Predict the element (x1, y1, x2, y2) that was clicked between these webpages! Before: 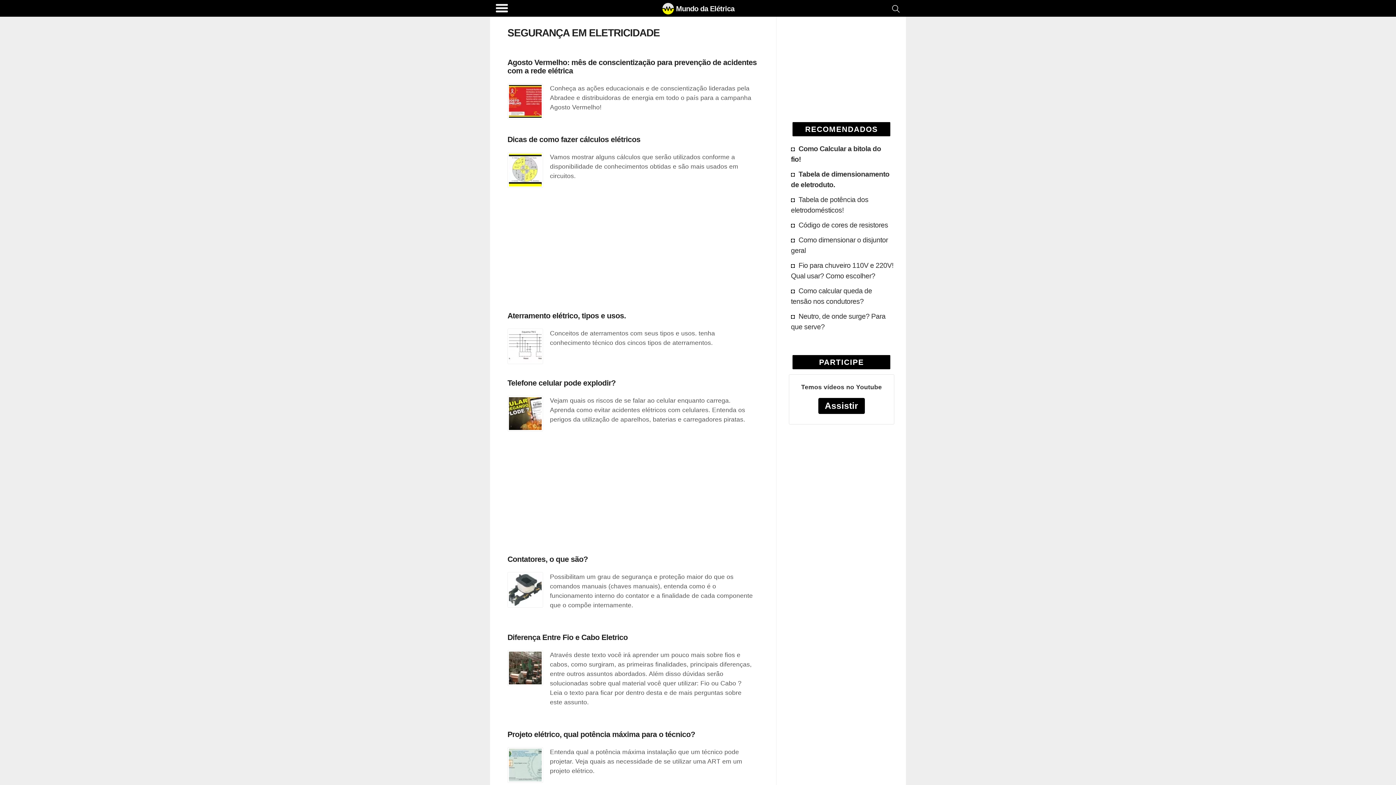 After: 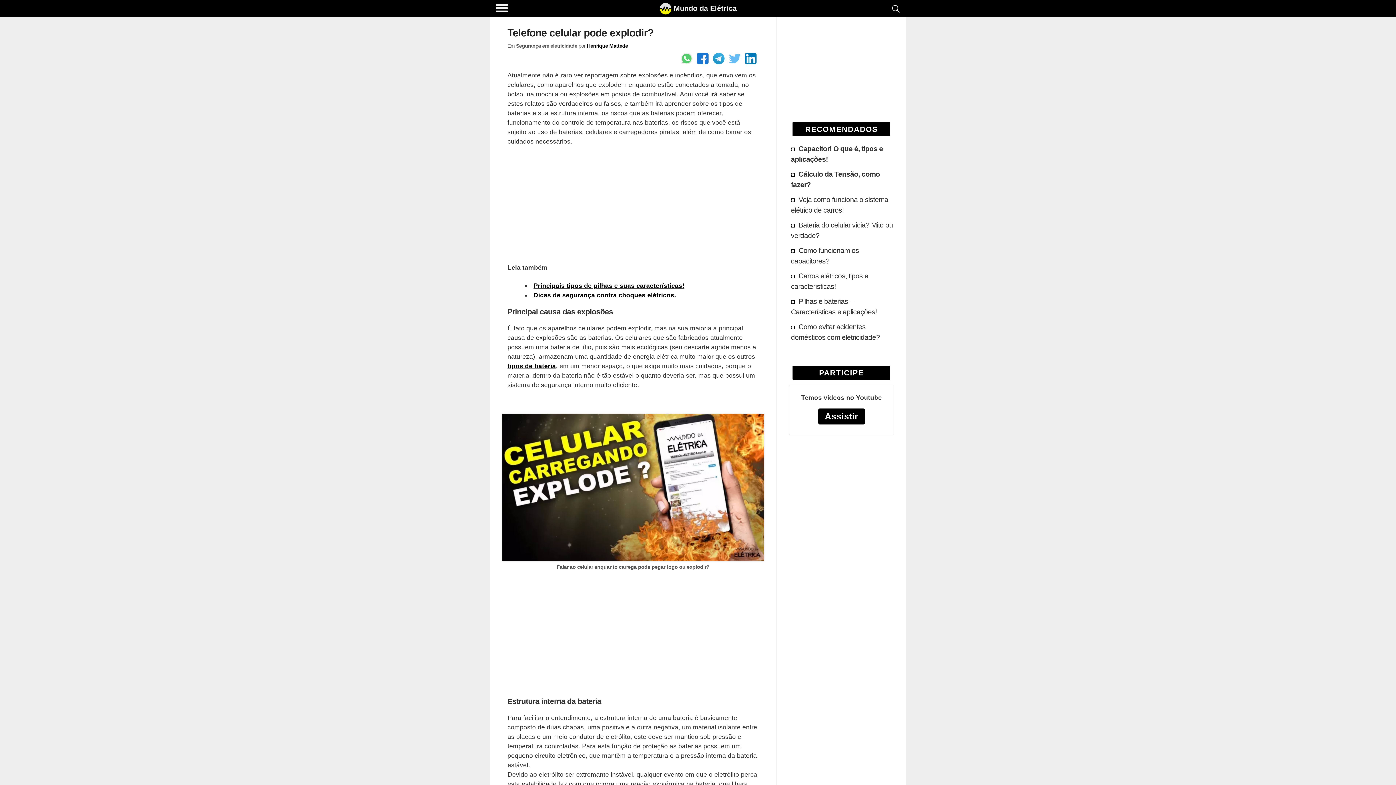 Action: bbox: (507, 378, 615, 387) label: Telefone celular pode explodir?